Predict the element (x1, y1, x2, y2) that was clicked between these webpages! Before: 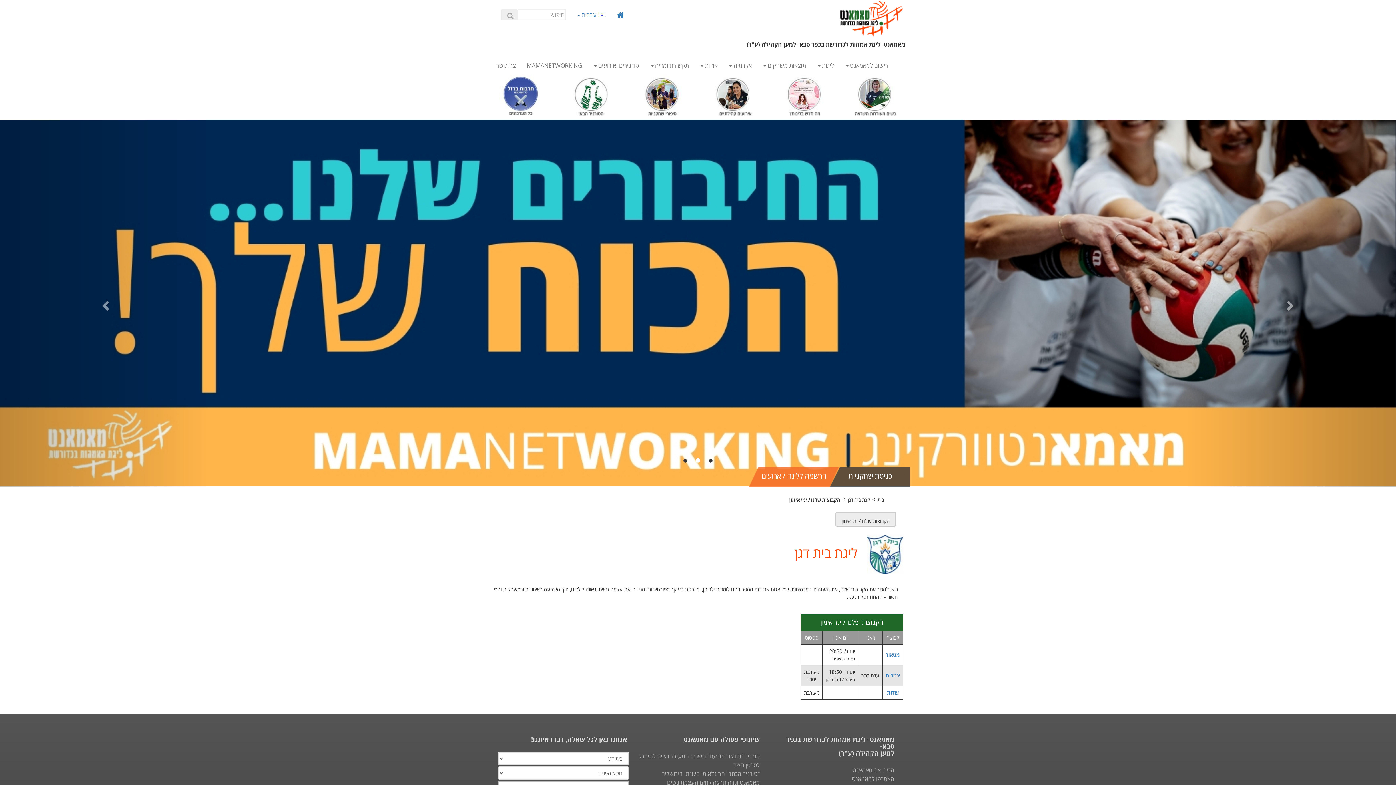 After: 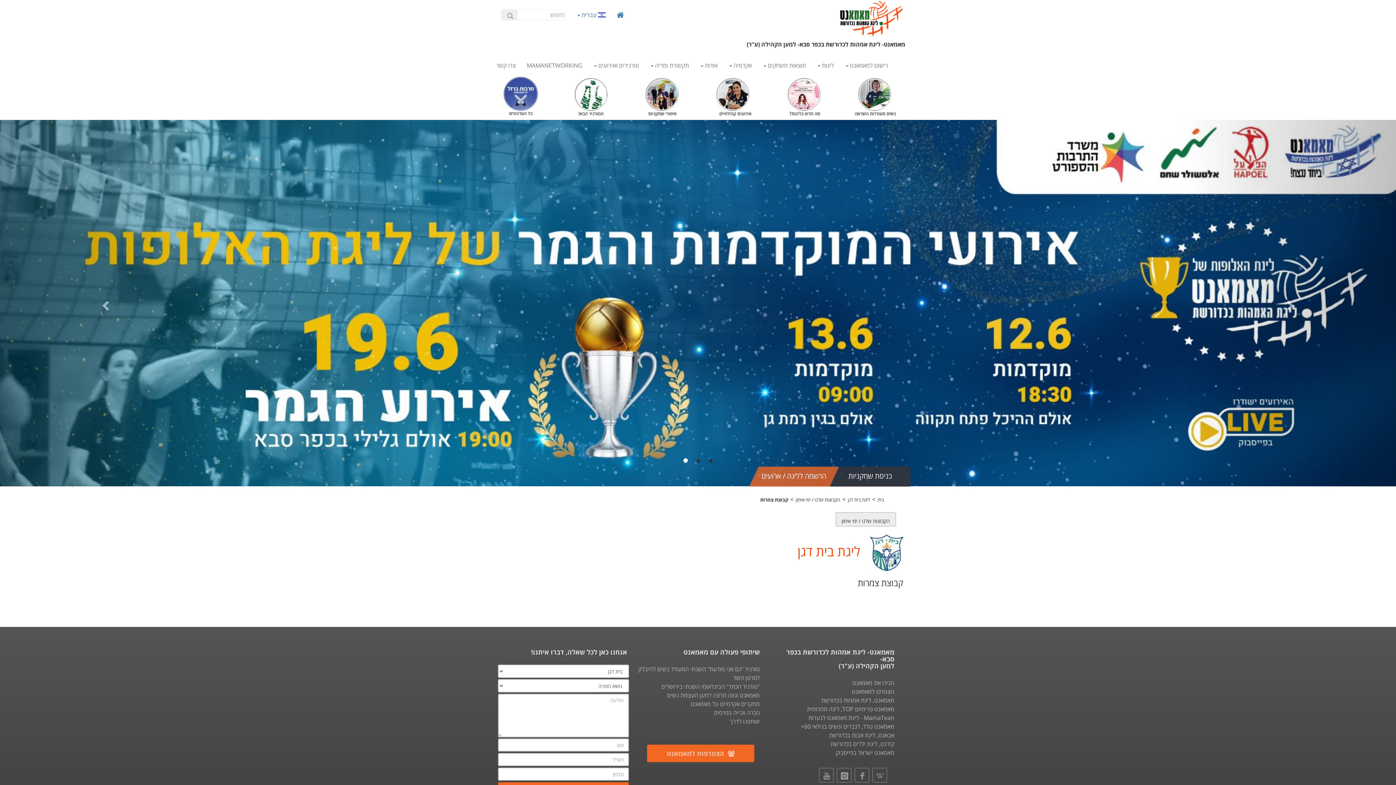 Action: label: צמרות bbox: (885, 672, 900, 679)